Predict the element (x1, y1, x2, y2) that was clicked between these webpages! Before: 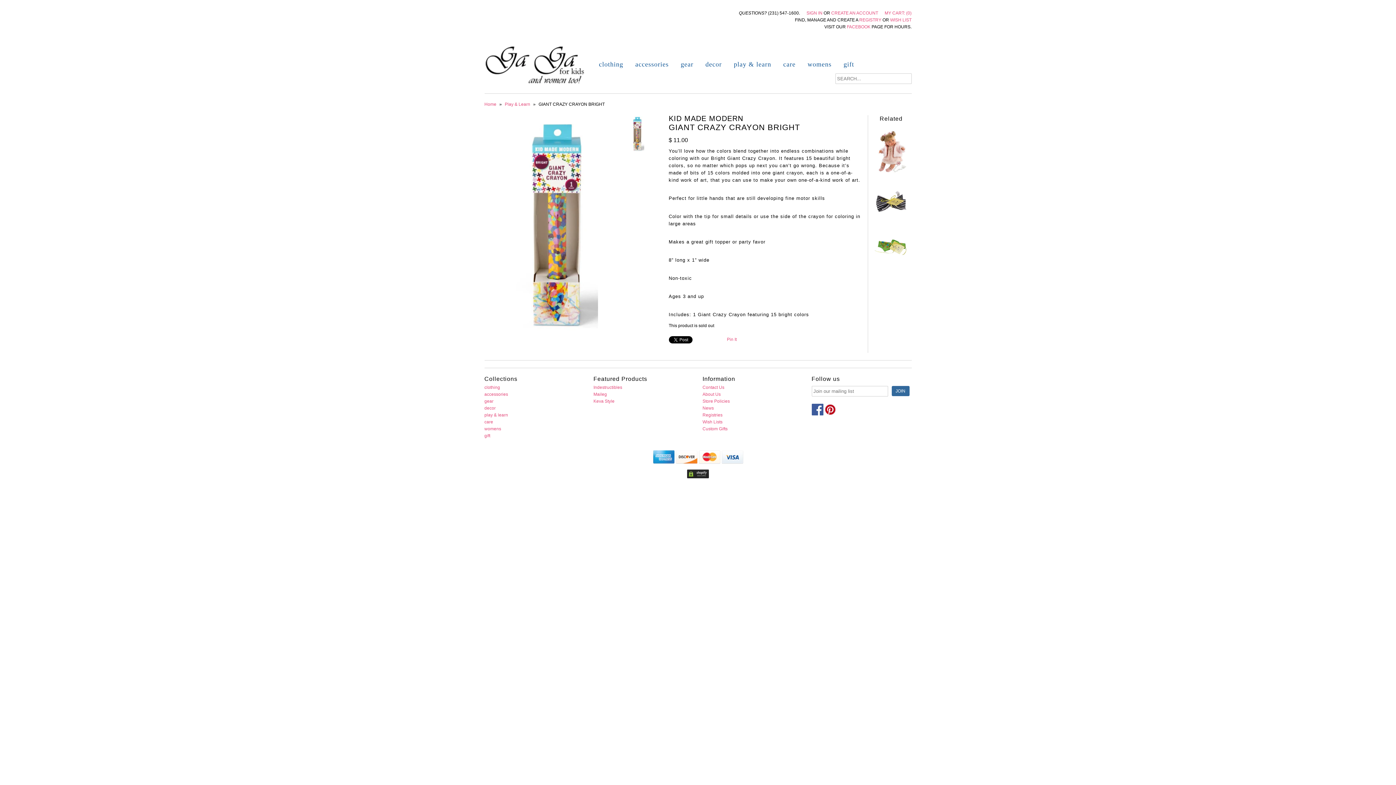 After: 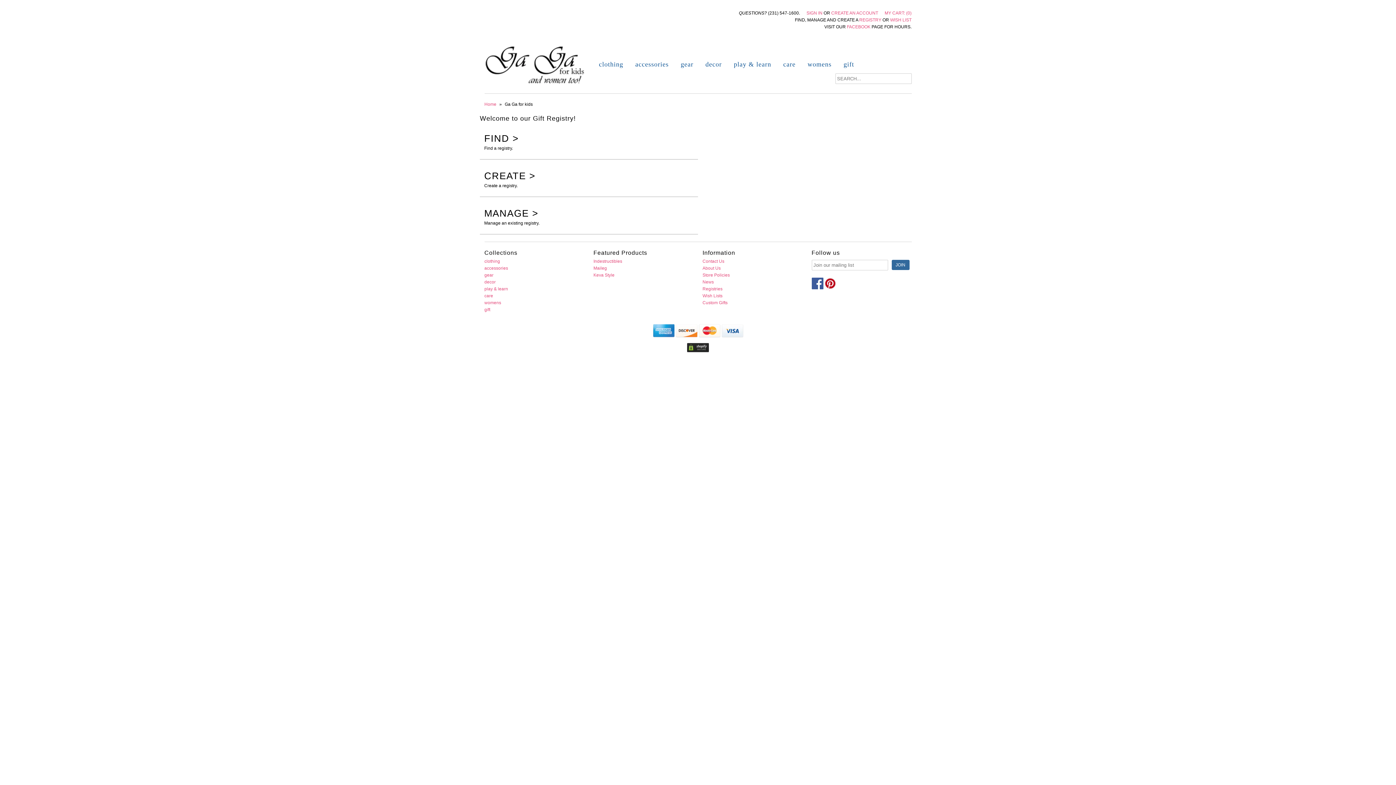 Action: label: Registries bbox: (702, 412, 722, 417)